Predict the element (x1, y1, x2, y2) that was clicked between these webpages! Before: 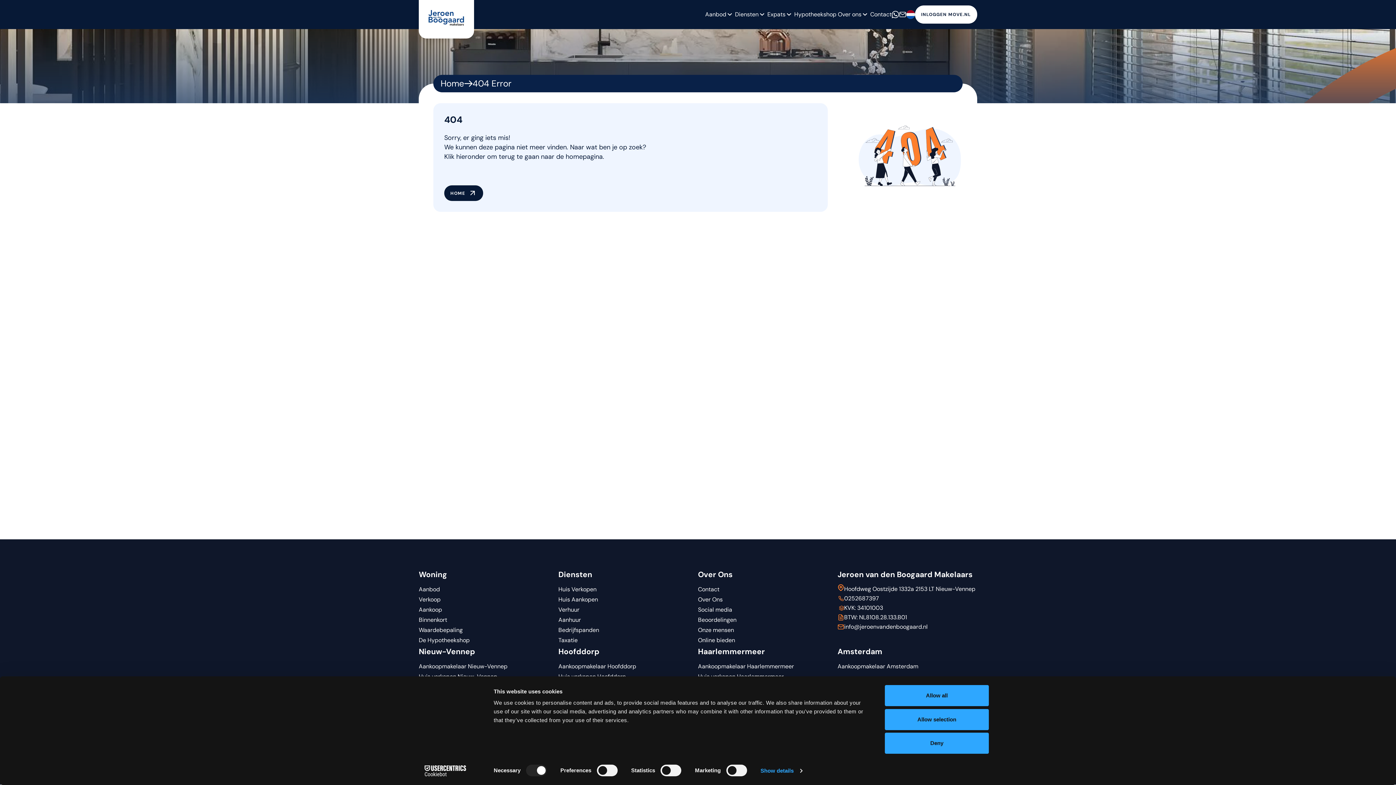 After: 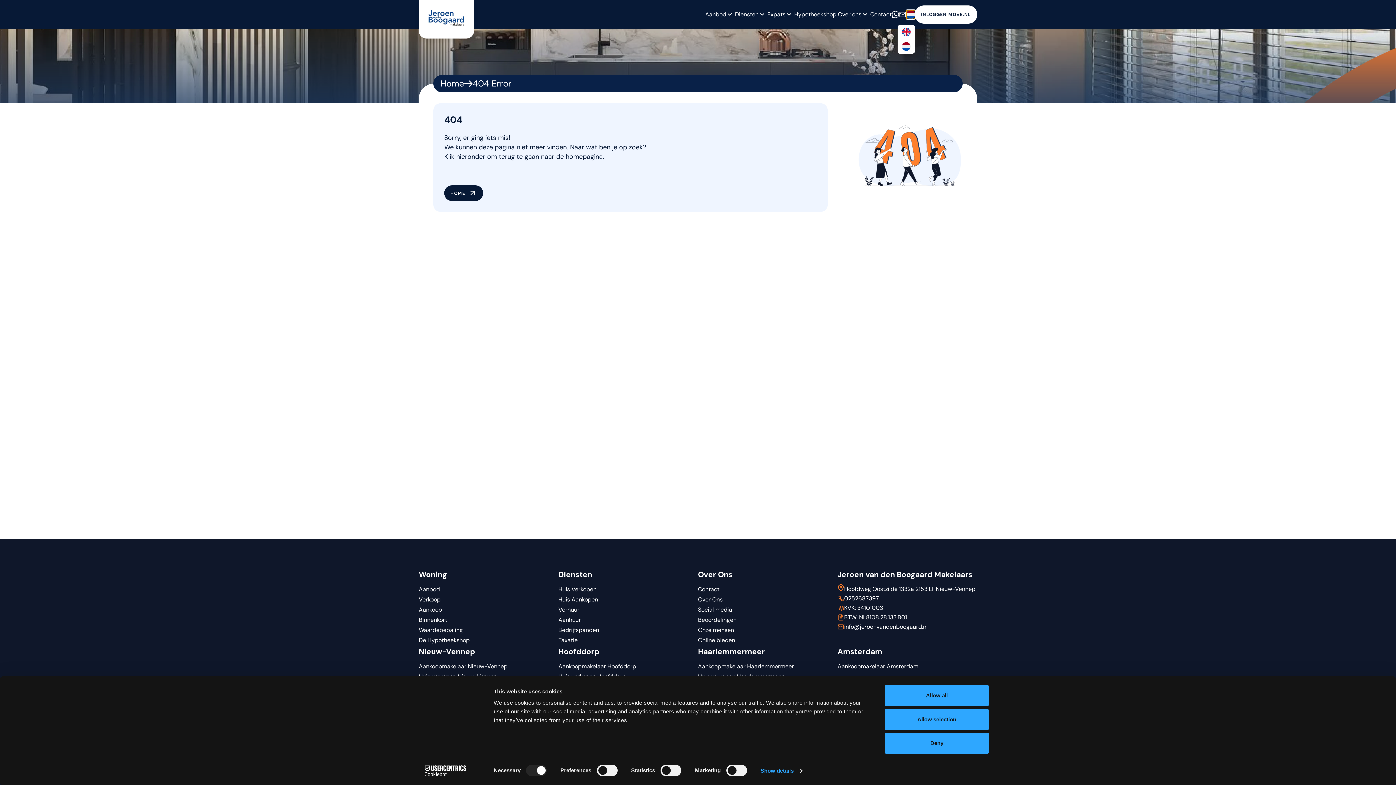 Action: label: language bbox: (906, 10, 915, 18)